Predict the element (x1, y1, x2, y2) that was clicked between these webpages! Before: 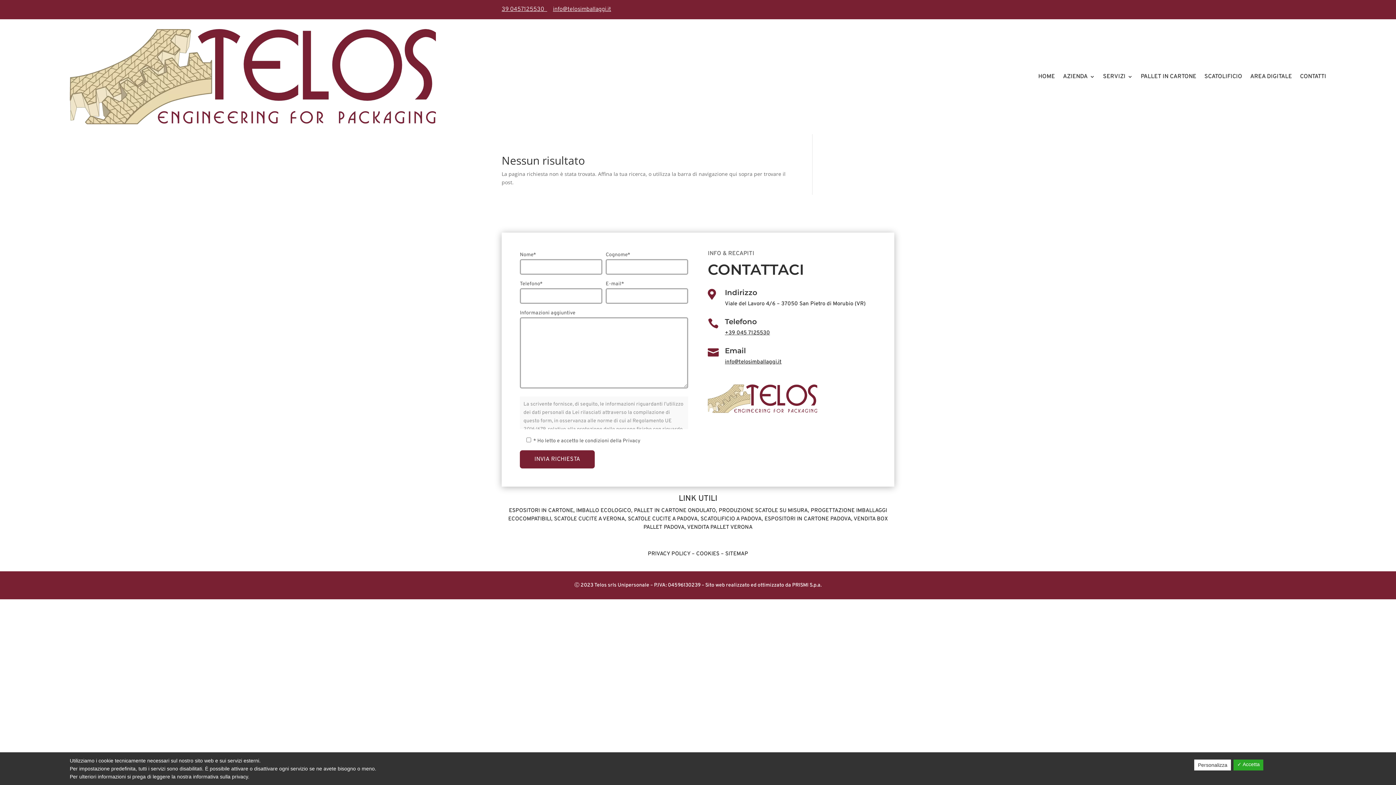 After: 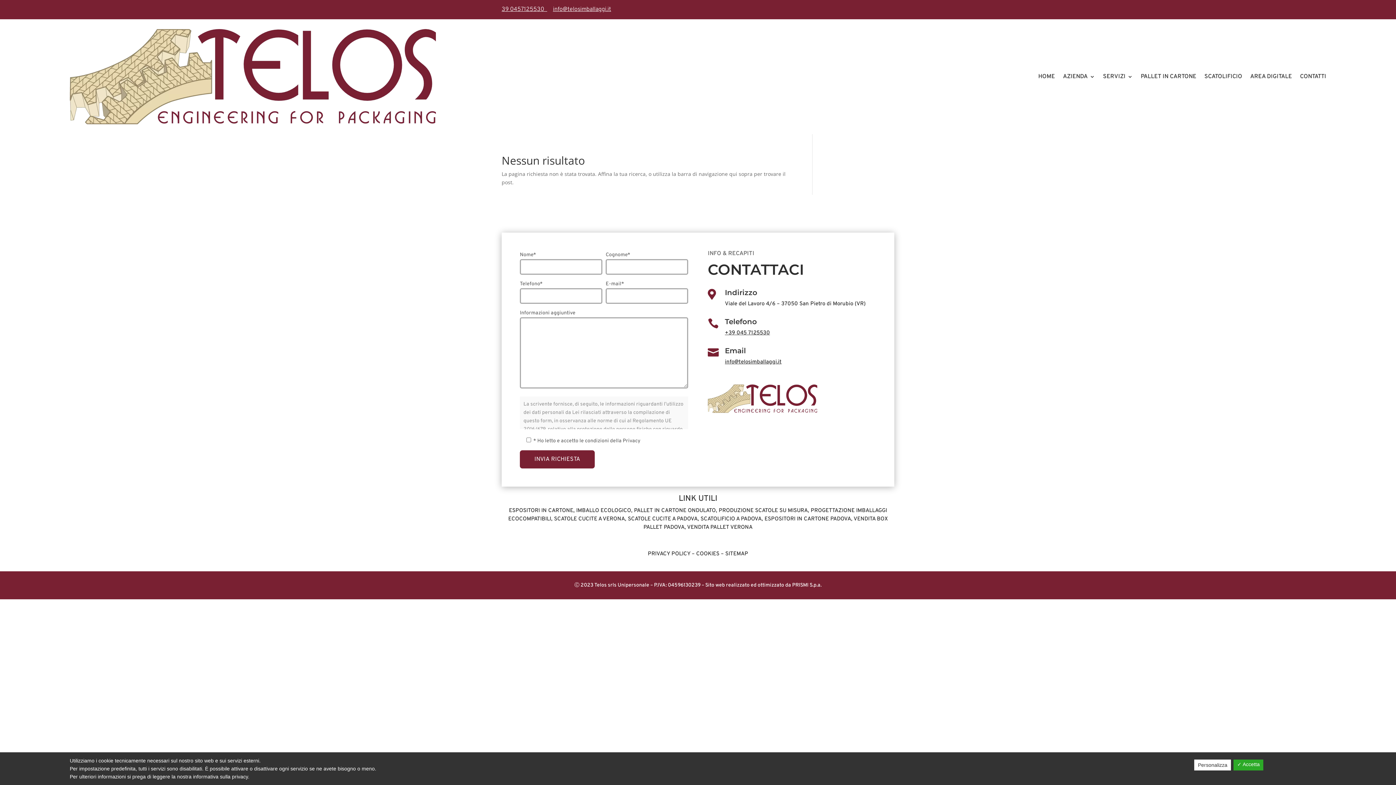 Action: bbox: (718, 507, 808, 514) label: PRODUZIONE SCATOLE SU MISURA